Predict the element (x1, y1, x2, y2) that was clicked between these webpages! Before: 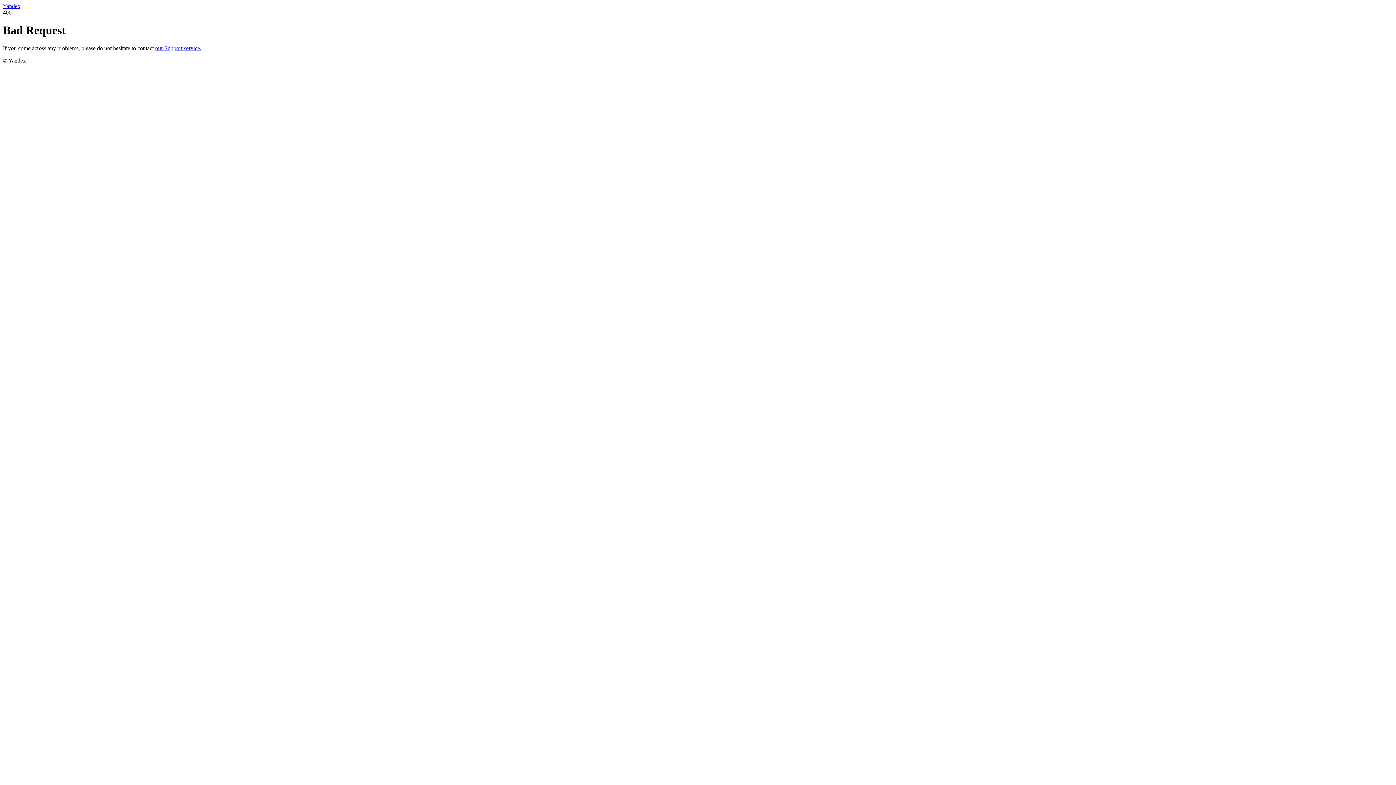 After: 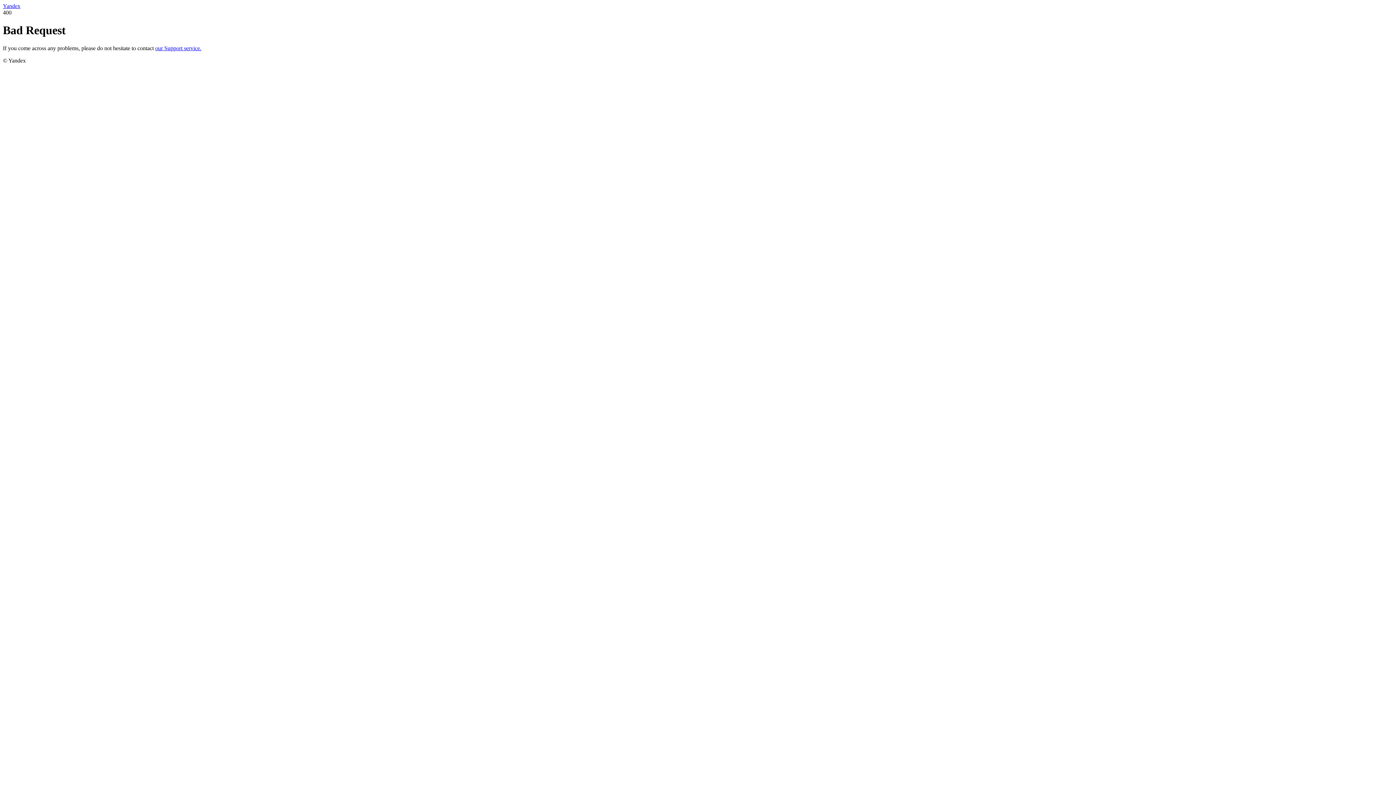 Action: bbox: (2, 2, 20, 9) label: Yandex